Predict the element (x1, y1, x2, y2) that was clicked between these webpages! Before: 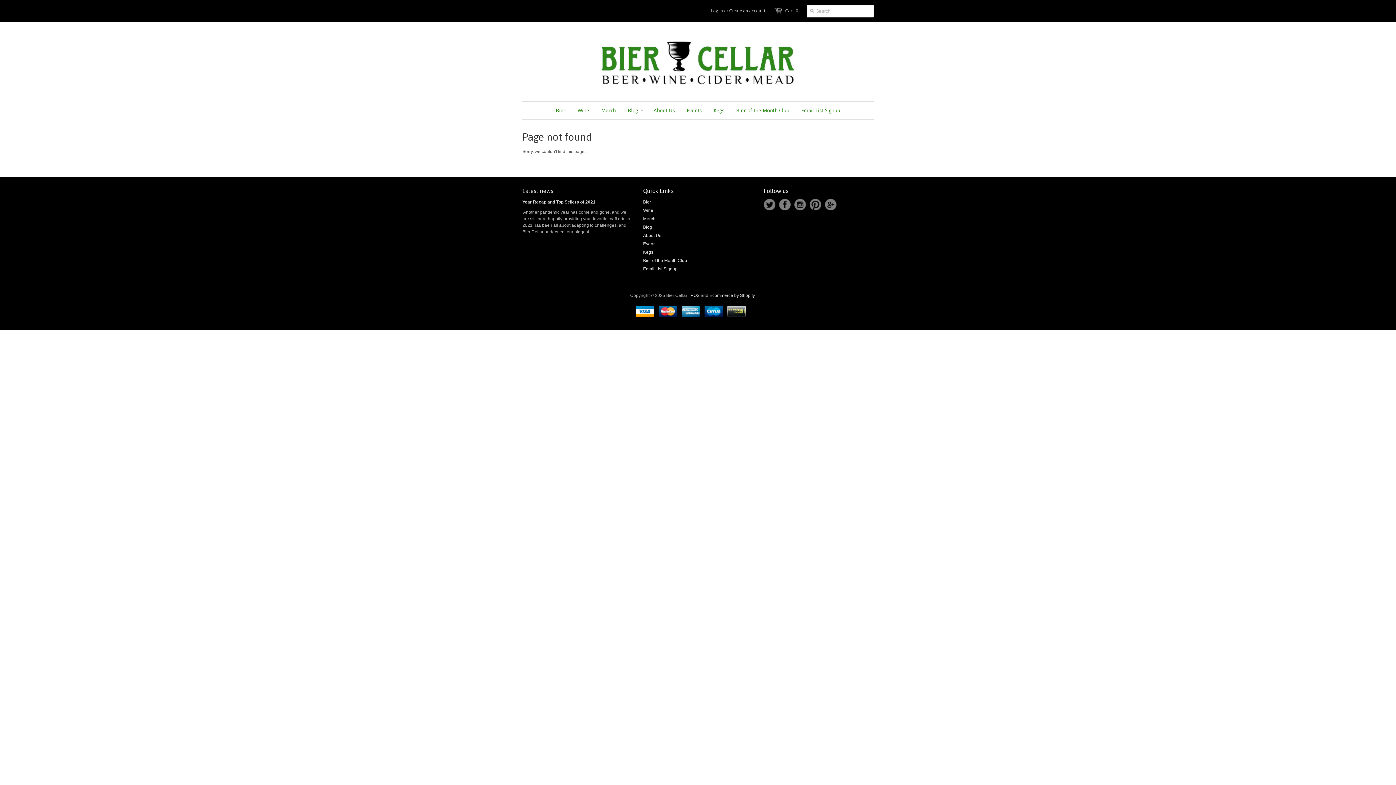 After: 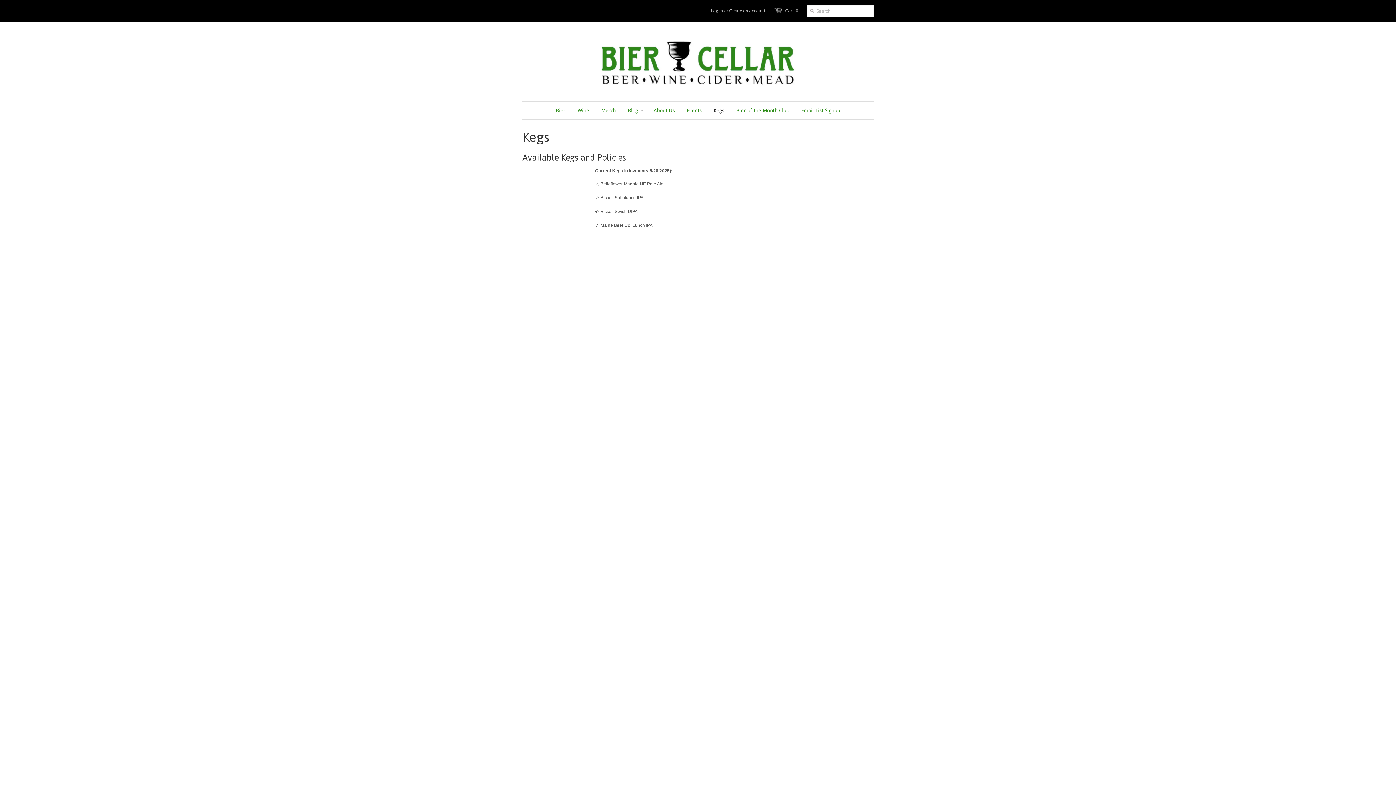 Action: label: Kegs bbox: (708, 101, 729, 119)